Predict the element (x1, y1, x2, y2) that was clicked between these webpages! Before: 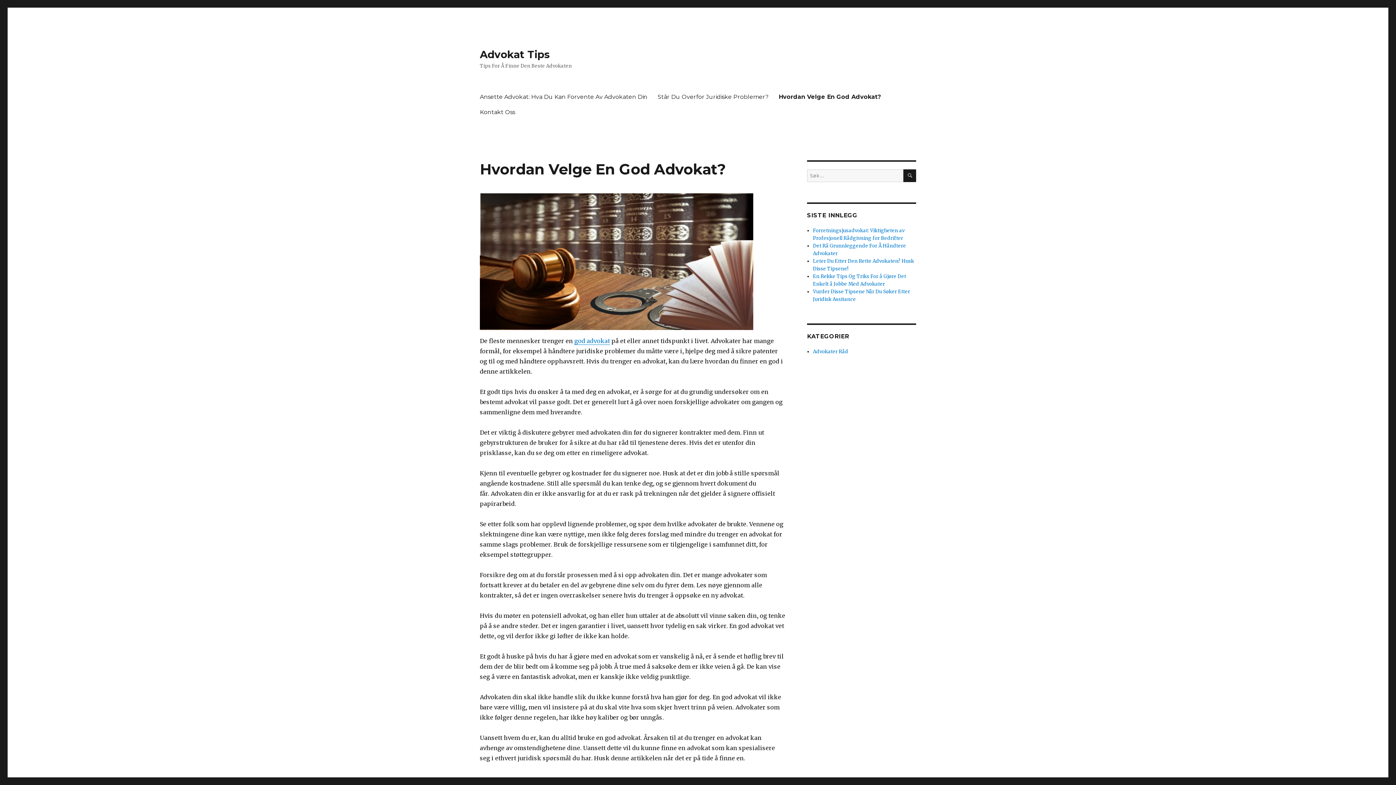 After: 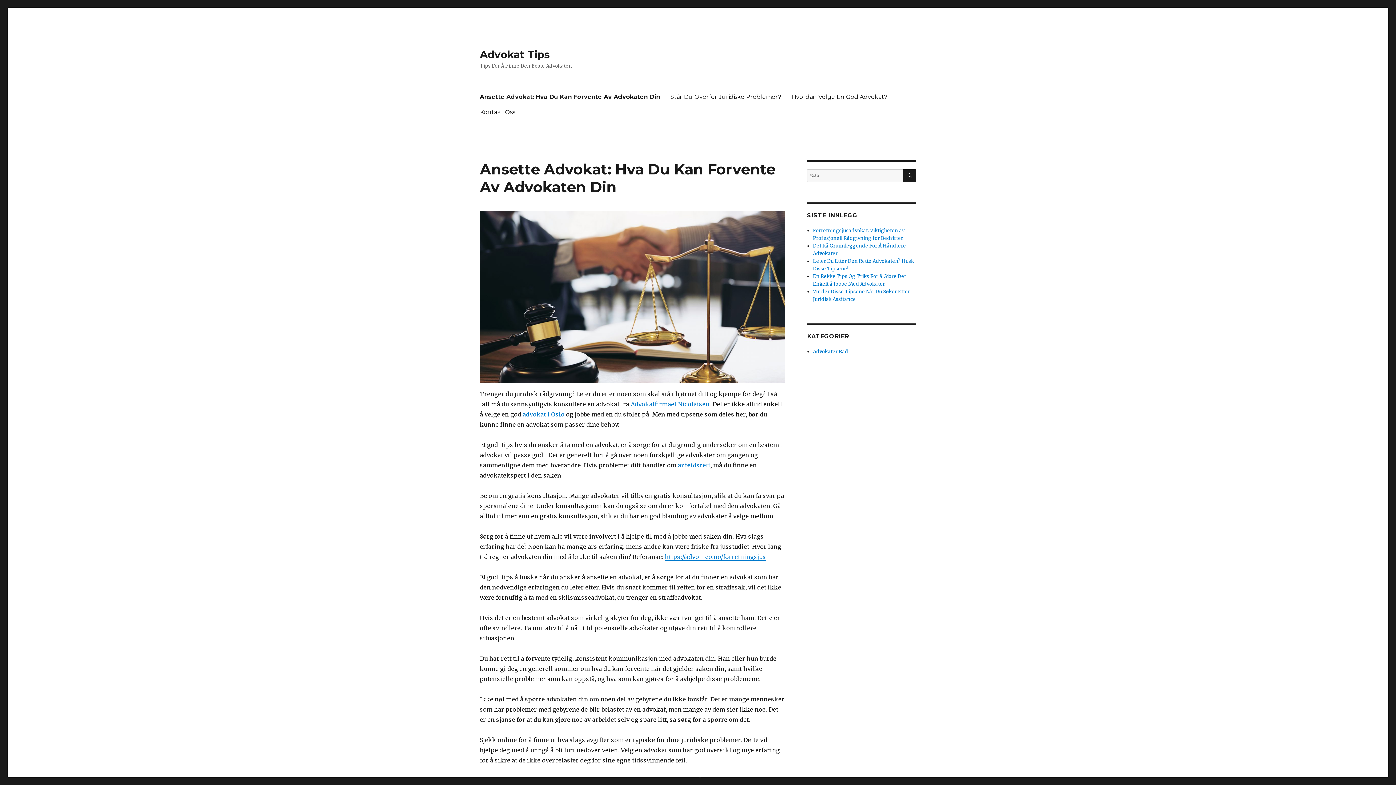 Action: bbox: (574, 337, 610, 344) label: god advokat